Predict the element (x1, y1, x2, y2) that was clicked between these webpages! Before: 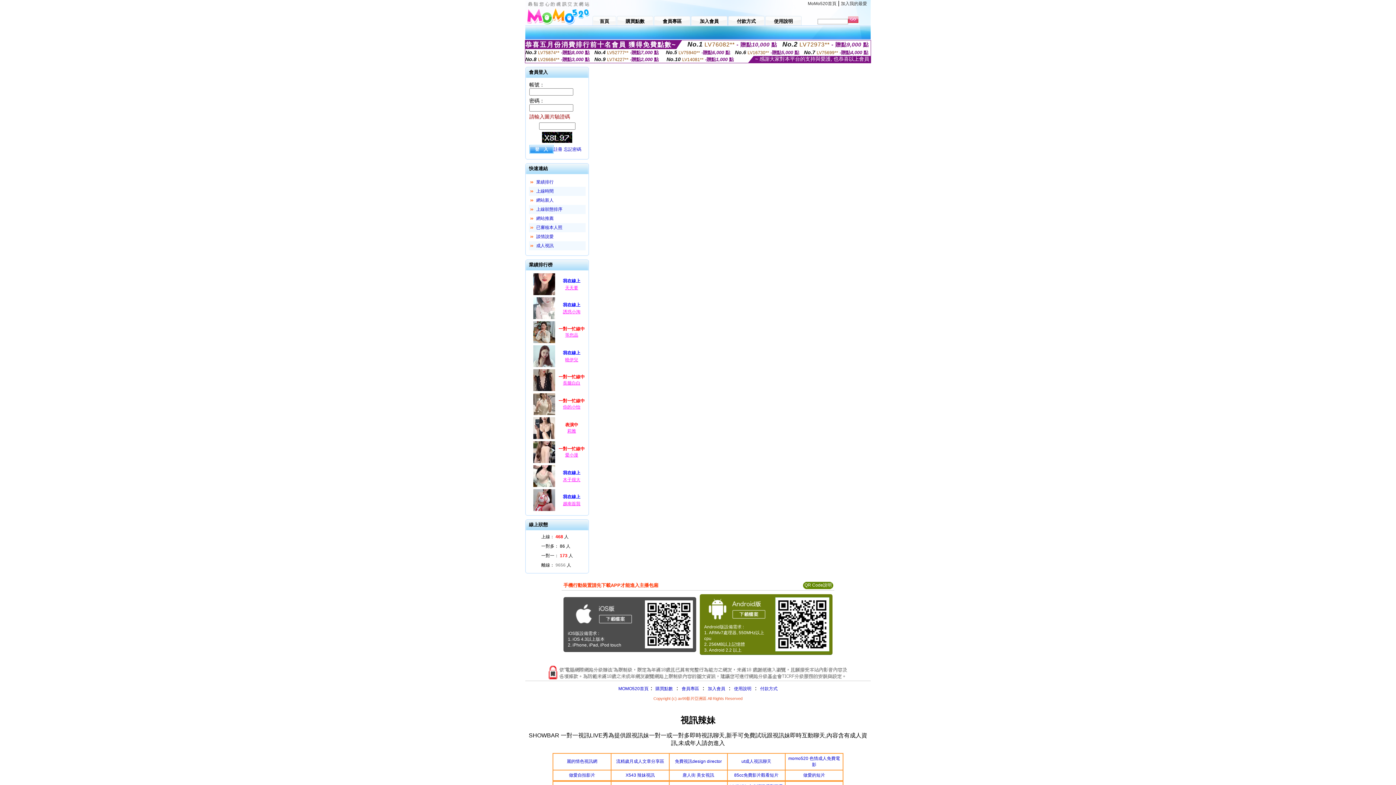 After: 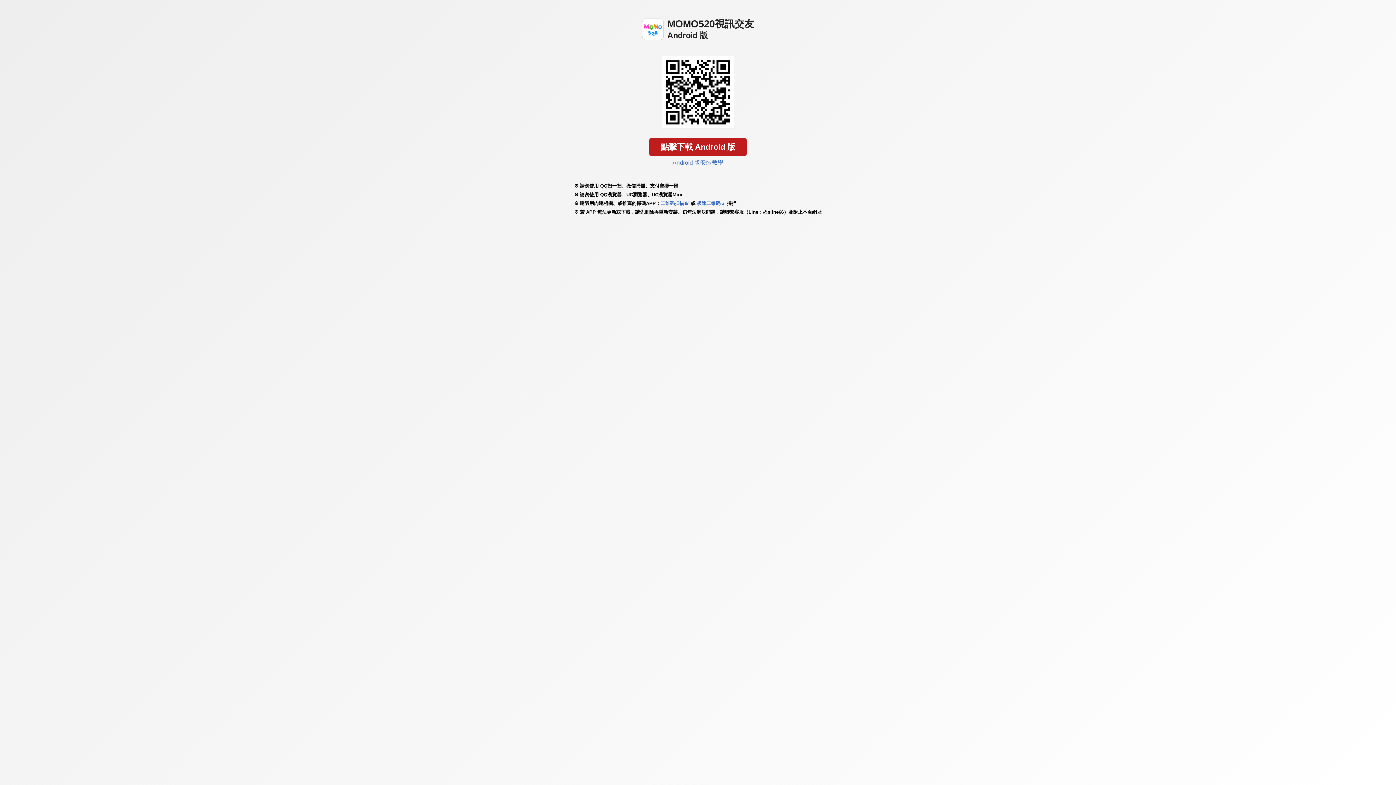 Action: bbox: (705, 618, 767, 624)